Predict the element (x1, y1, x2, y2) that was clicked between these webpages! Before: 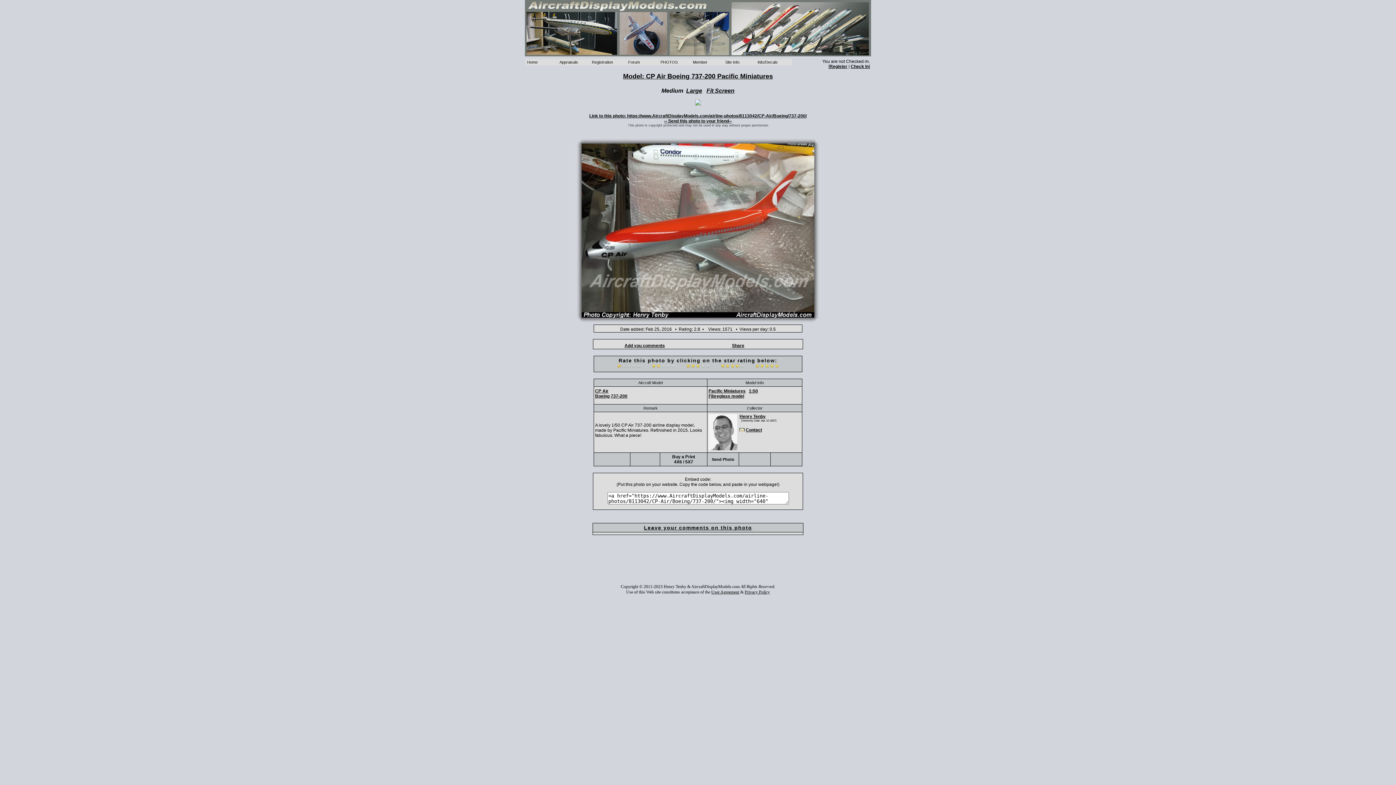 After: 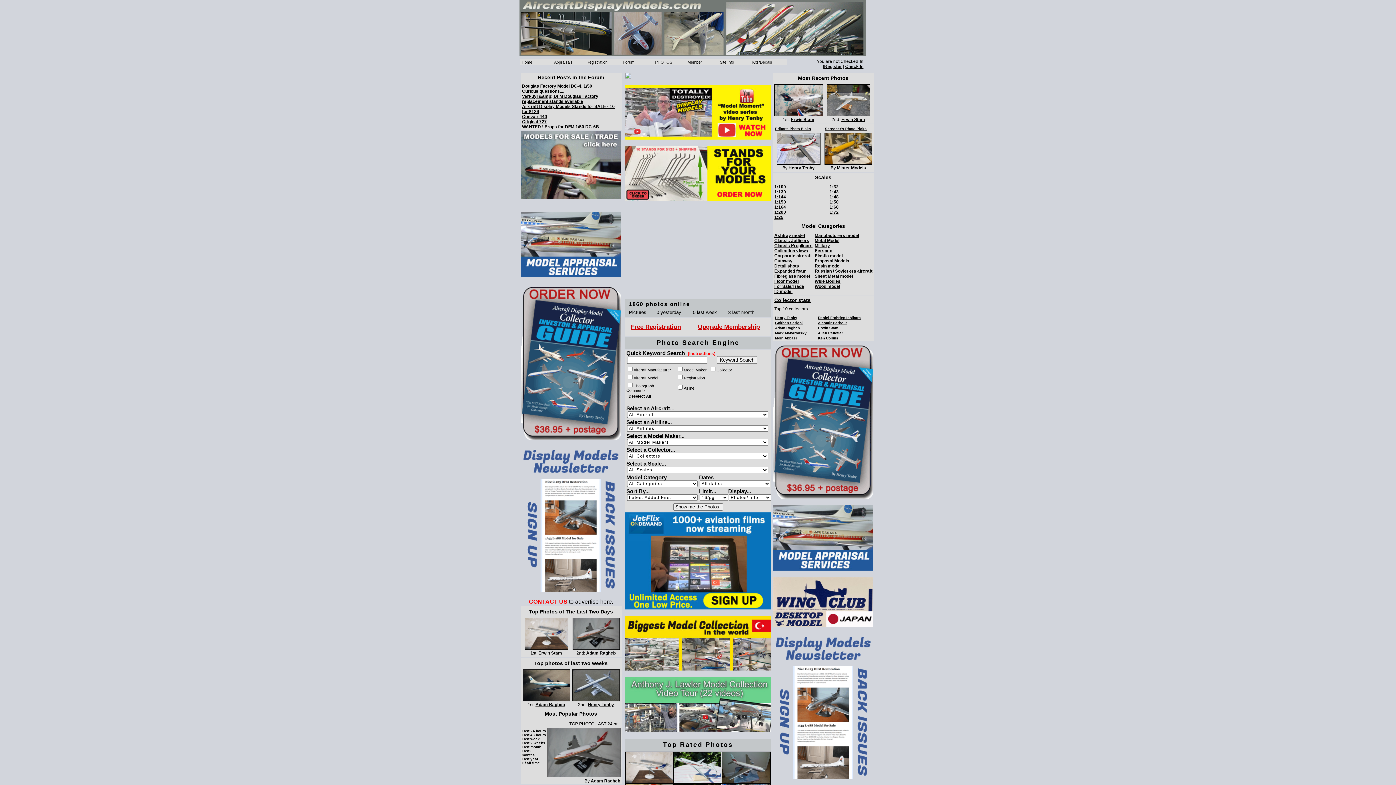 Action: bbox: (525, 59, 557, 64) label: Home